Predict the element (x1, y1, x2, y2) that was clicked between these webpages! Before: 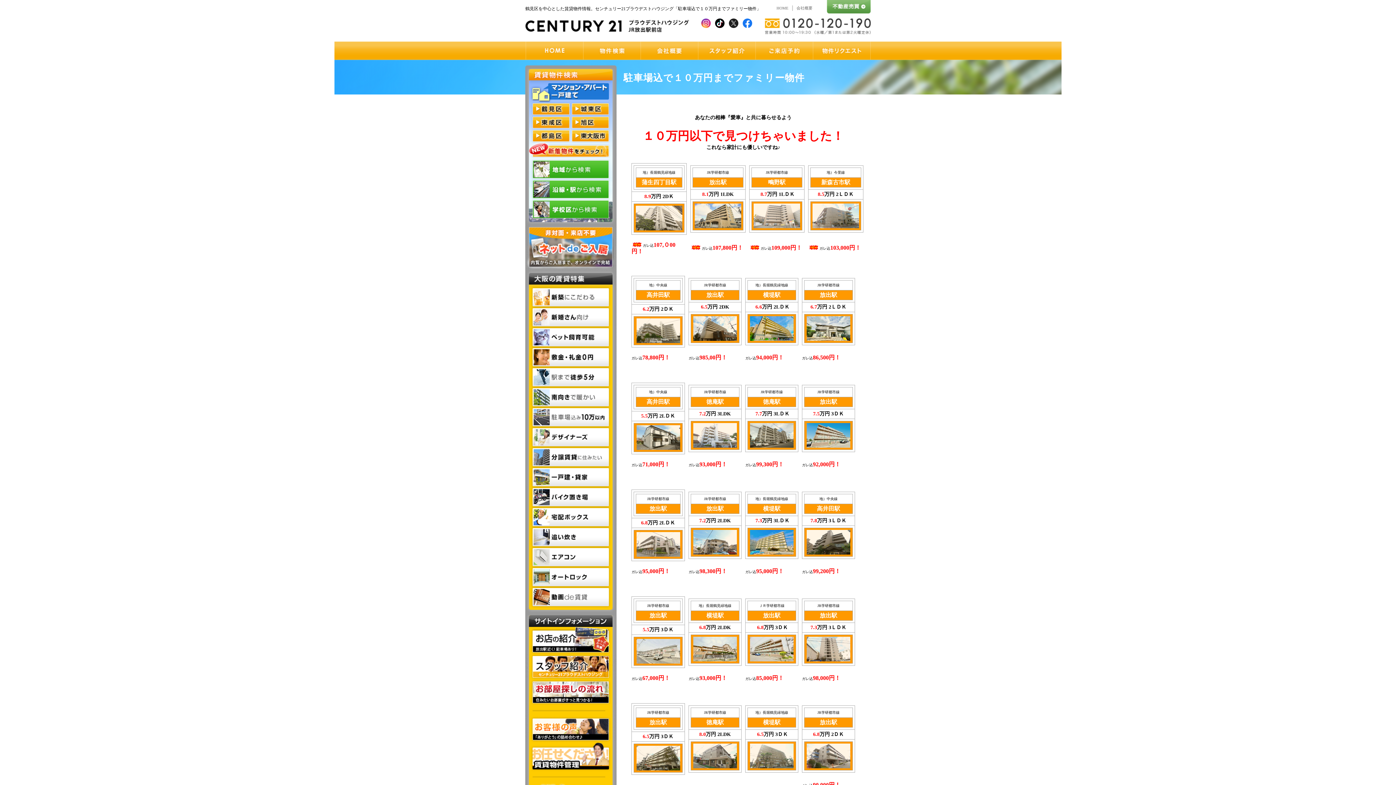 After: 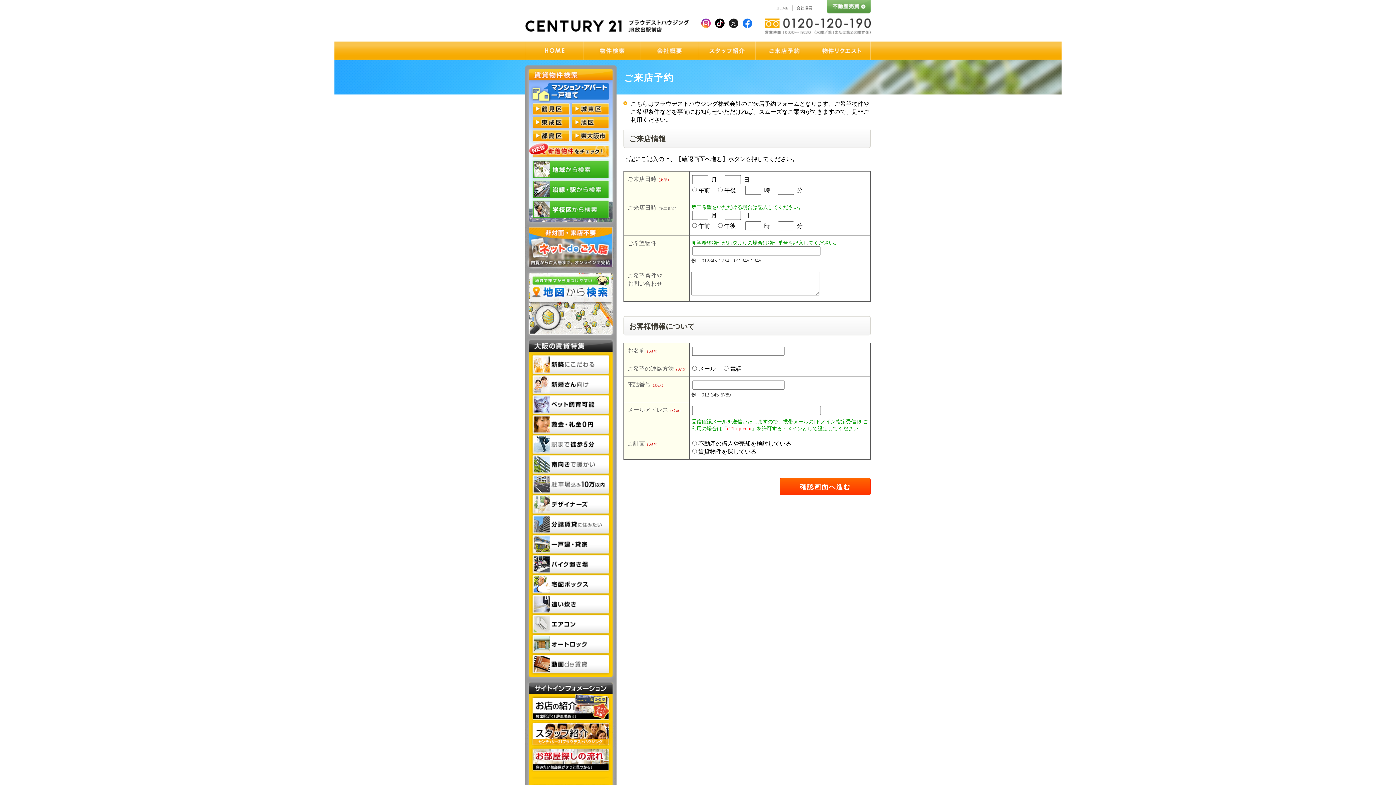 Action: bbox: (756, 41, 813, 59)